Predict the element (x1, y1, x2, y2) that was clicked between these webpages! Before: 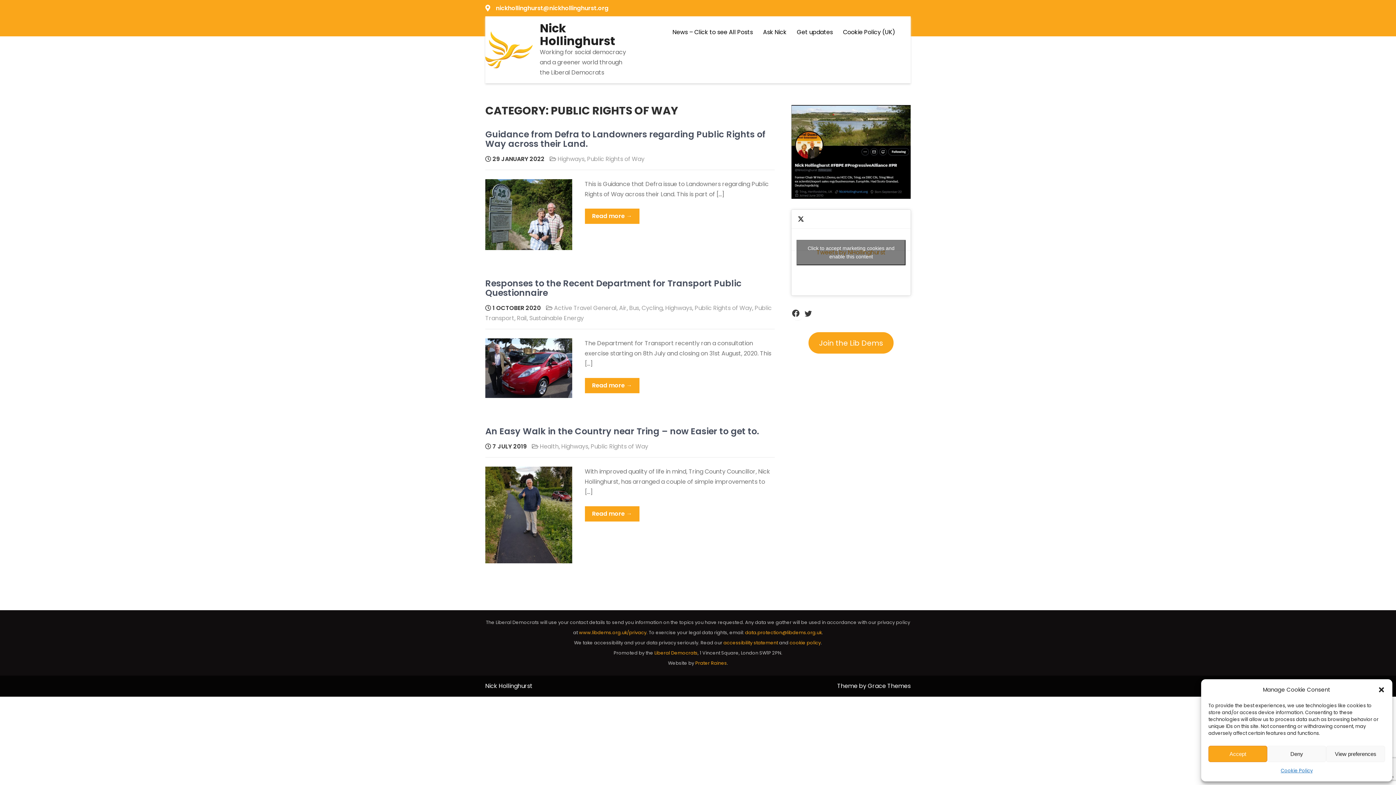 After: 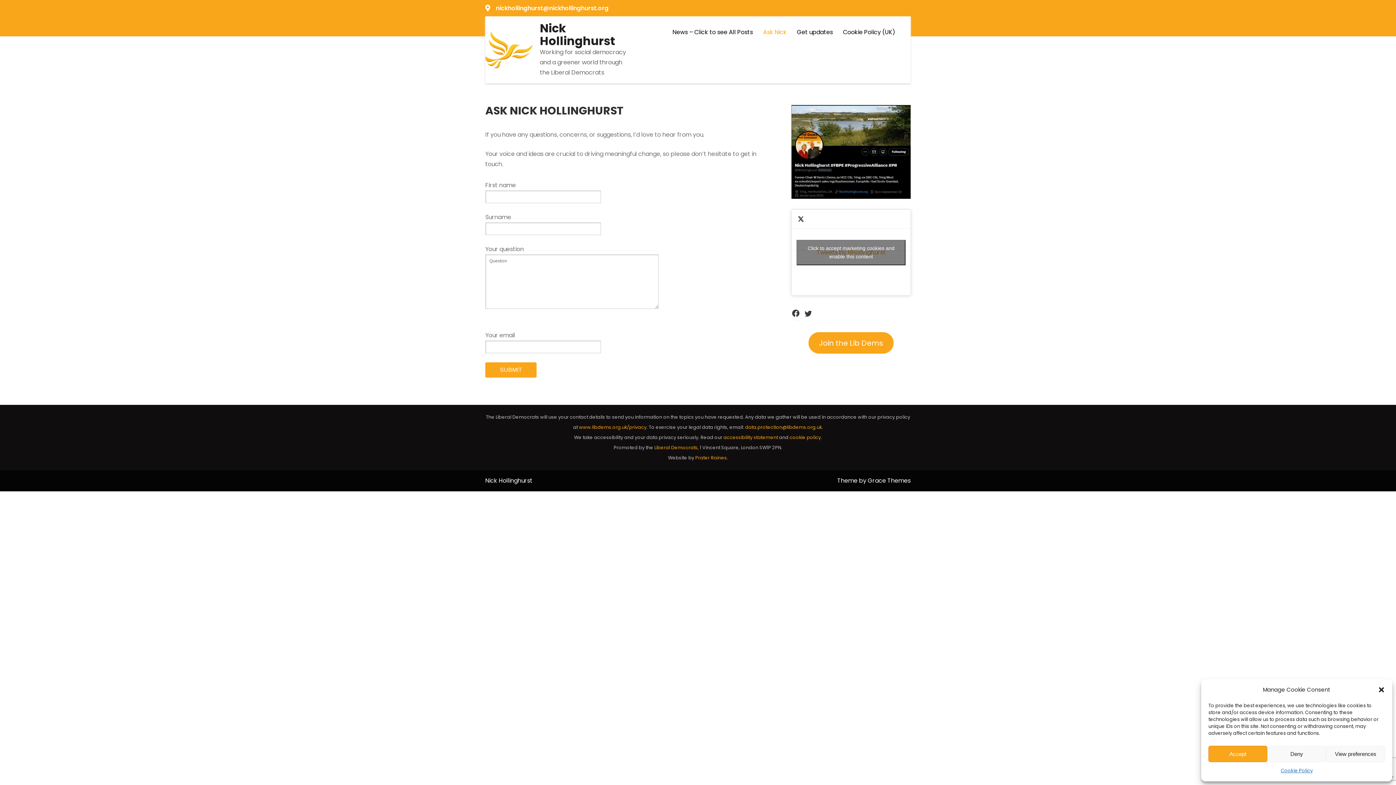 Action: label: Ask Nick bbox: (758, 16, 791, 48)